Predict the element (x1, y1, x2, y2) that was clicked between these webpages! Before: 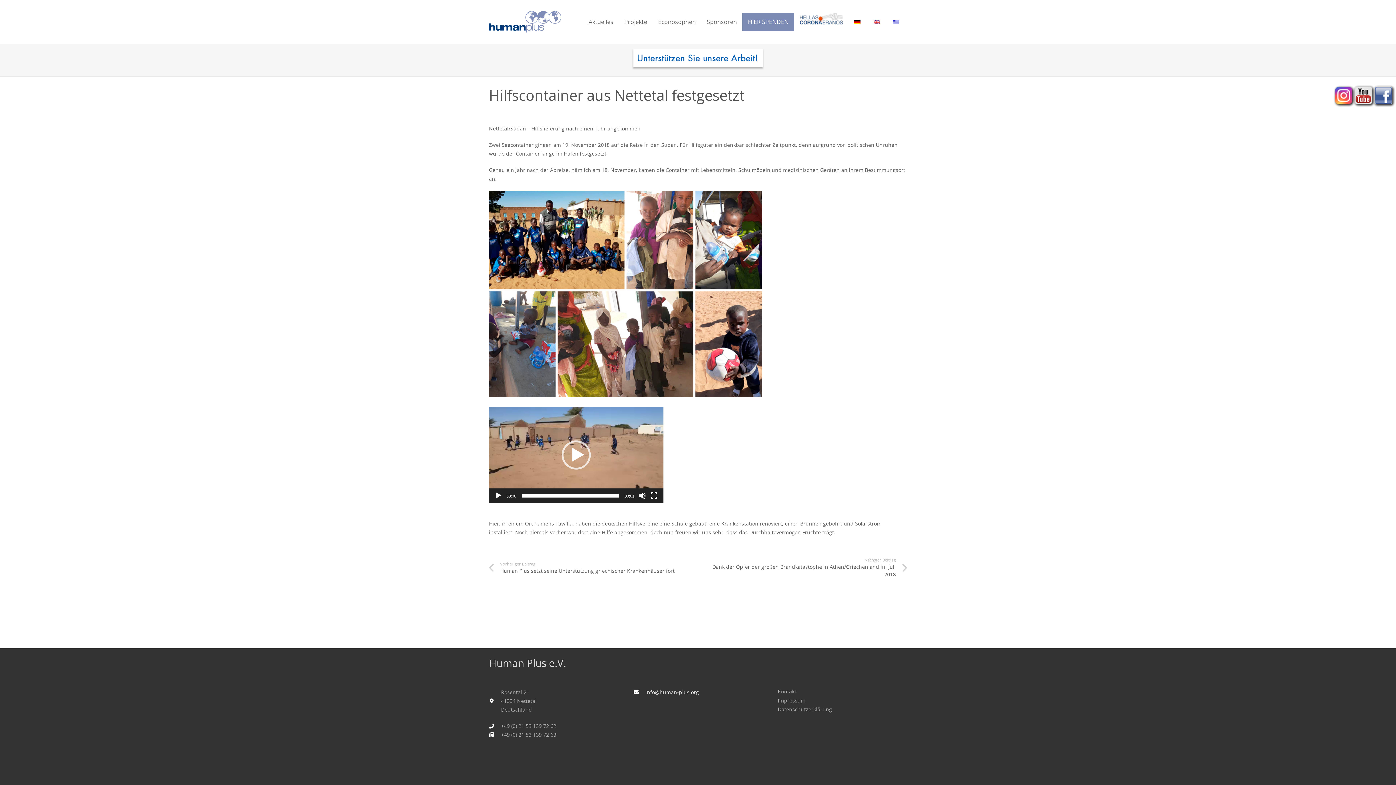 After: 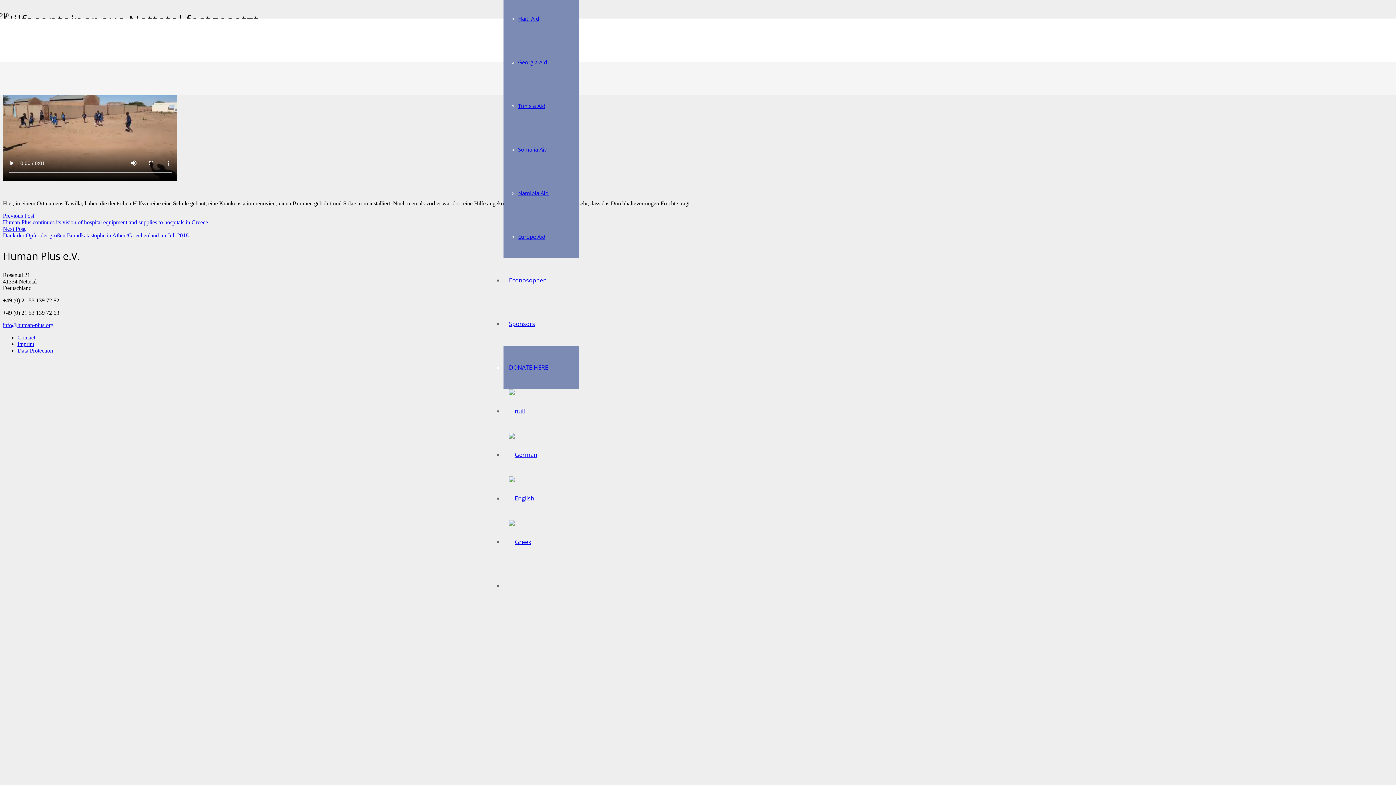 Action: bbox: (868, 12, 887, 30)